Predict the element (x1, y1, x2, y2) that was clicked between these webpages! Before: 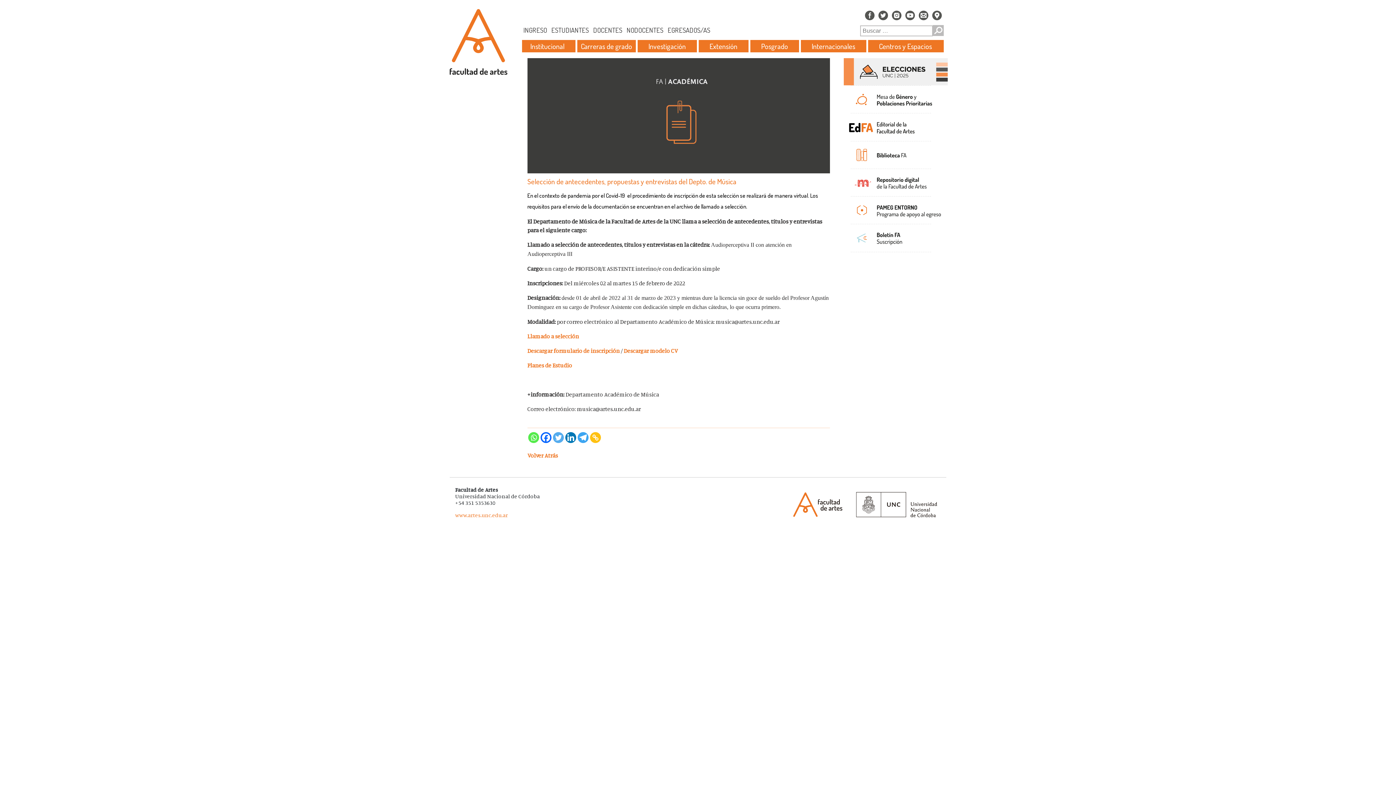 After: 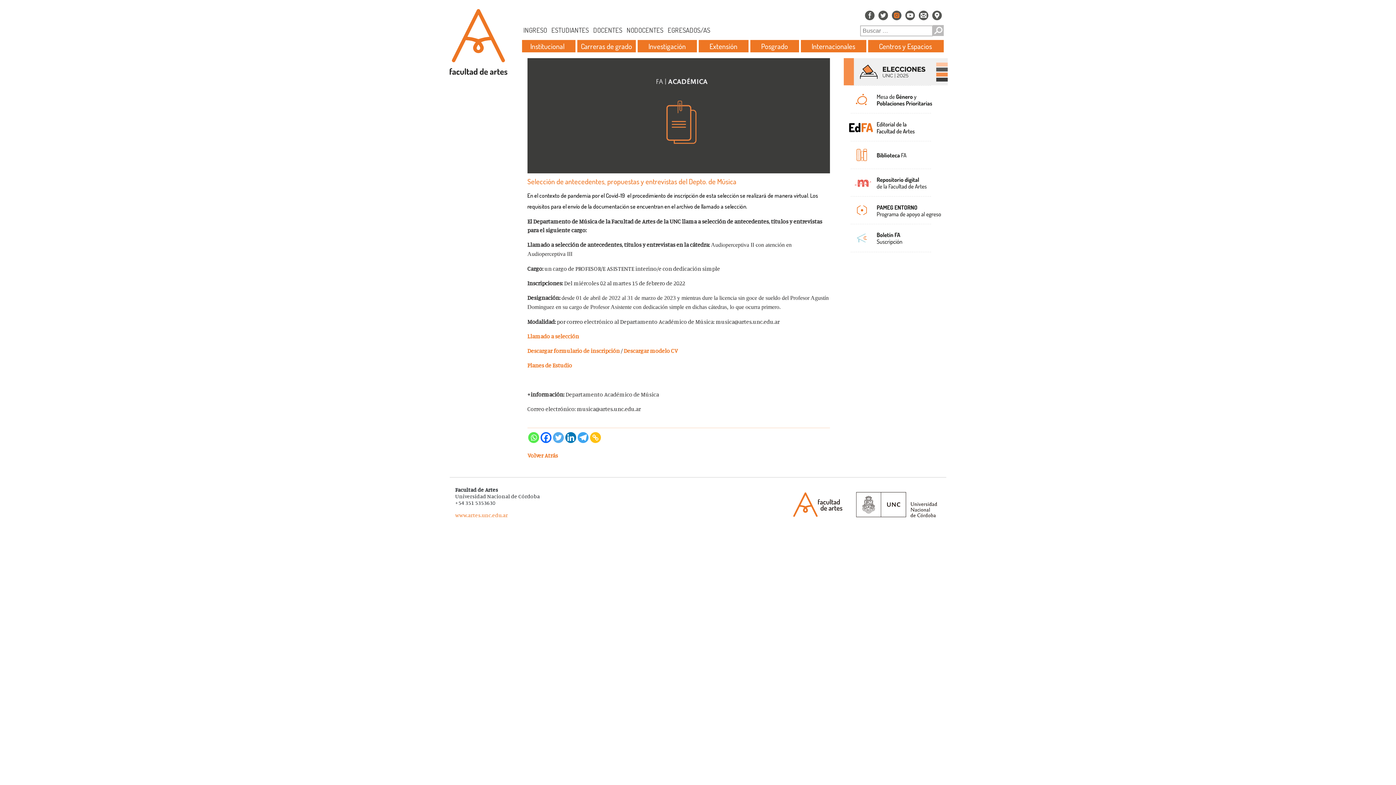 Action: bbox: (890, 11, 902, 18)